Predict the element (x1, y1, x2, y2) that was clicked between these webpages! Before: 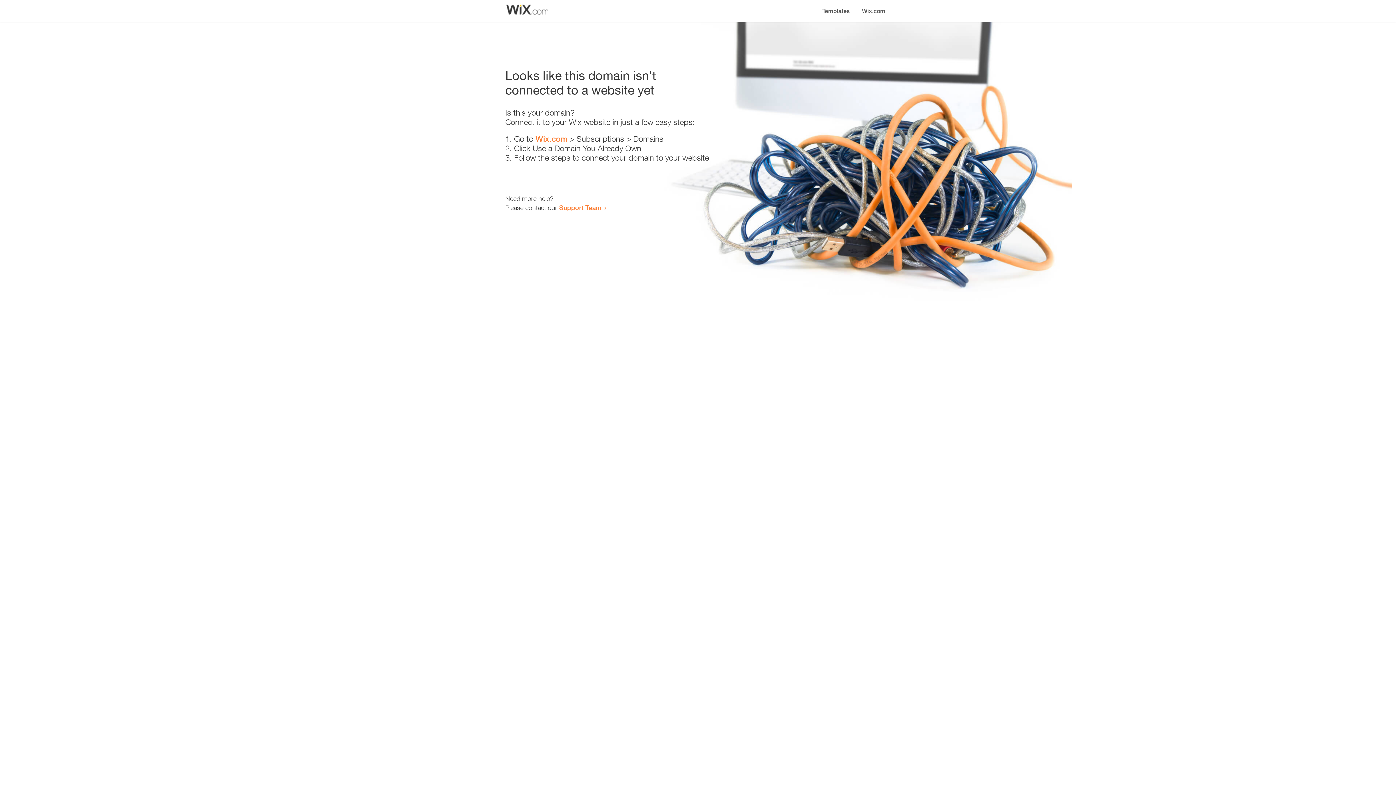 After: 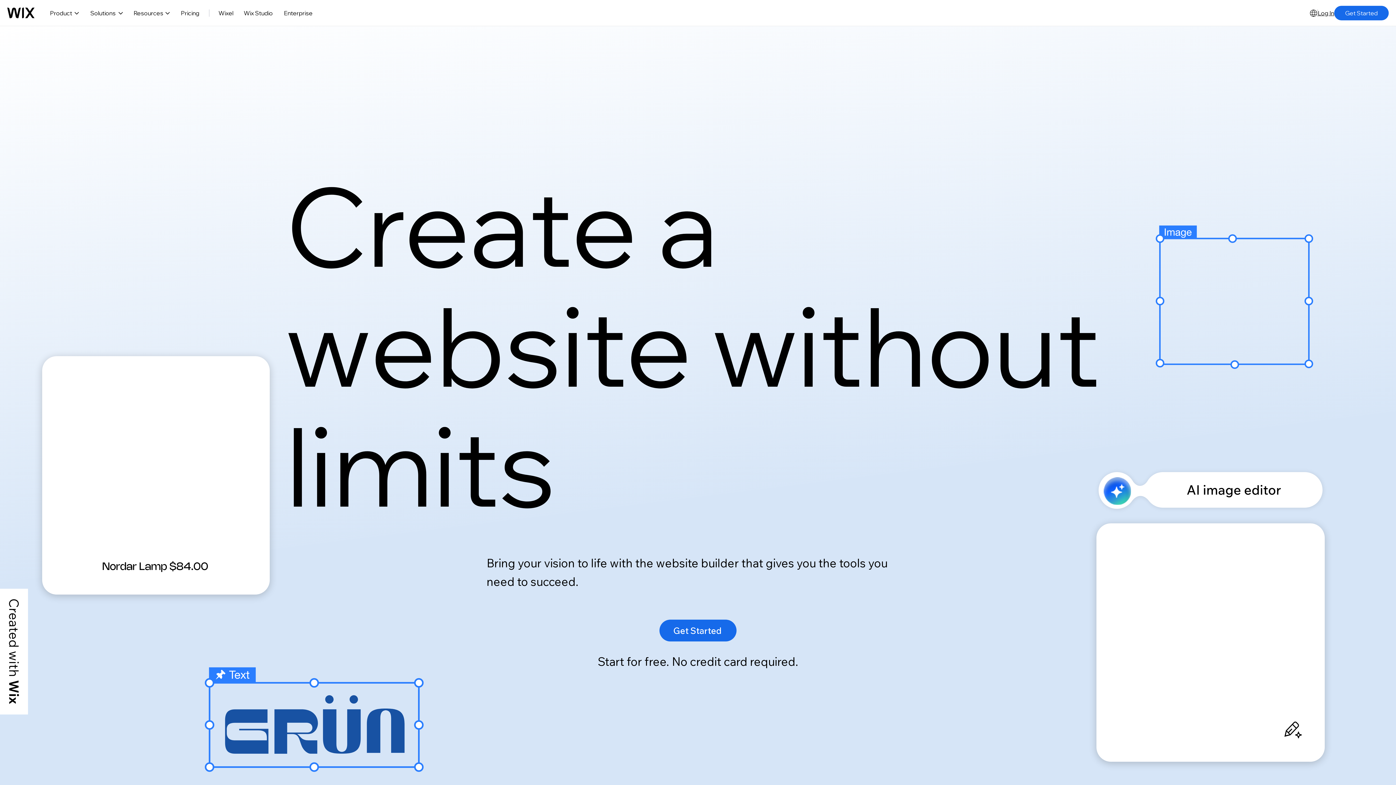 Action: bbox: (856, 0, 890, 14) label: Wix.com